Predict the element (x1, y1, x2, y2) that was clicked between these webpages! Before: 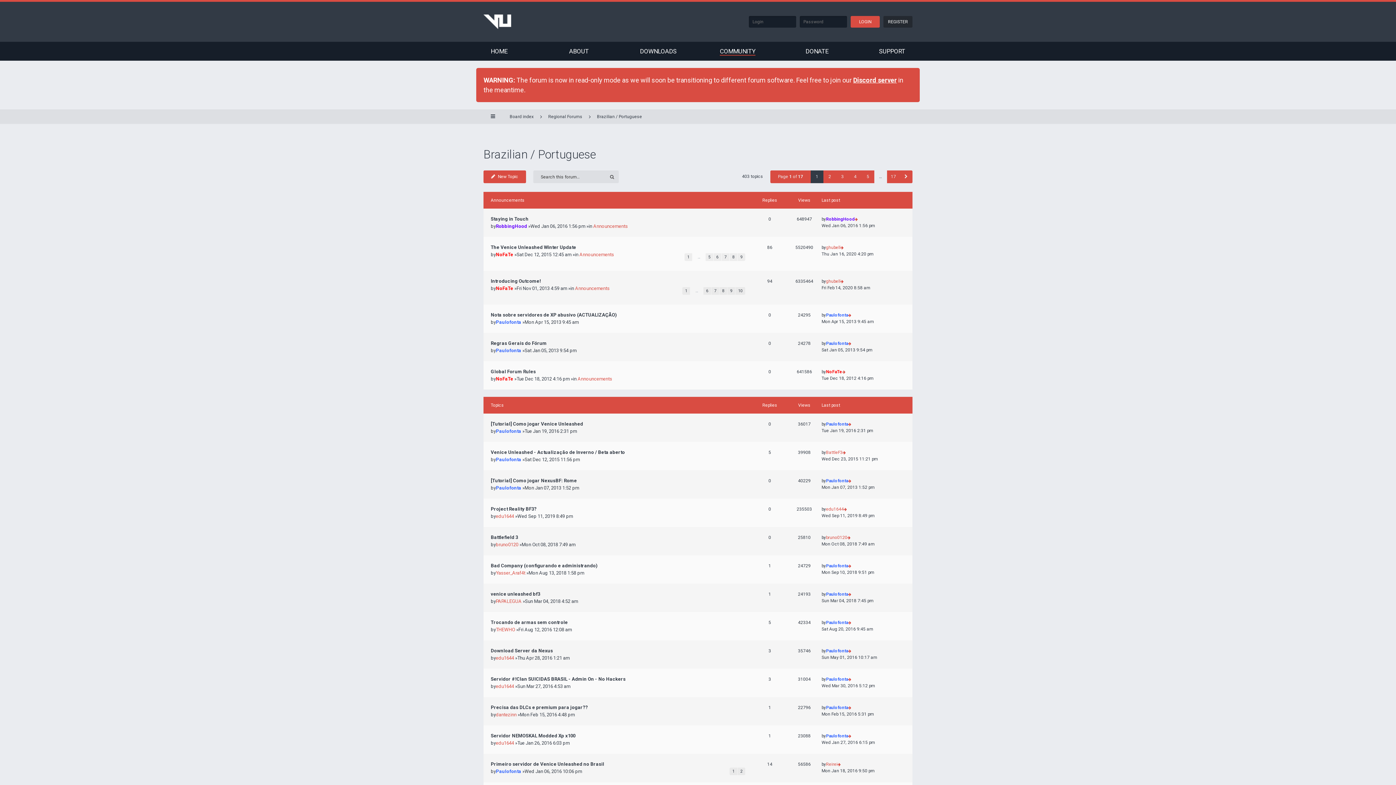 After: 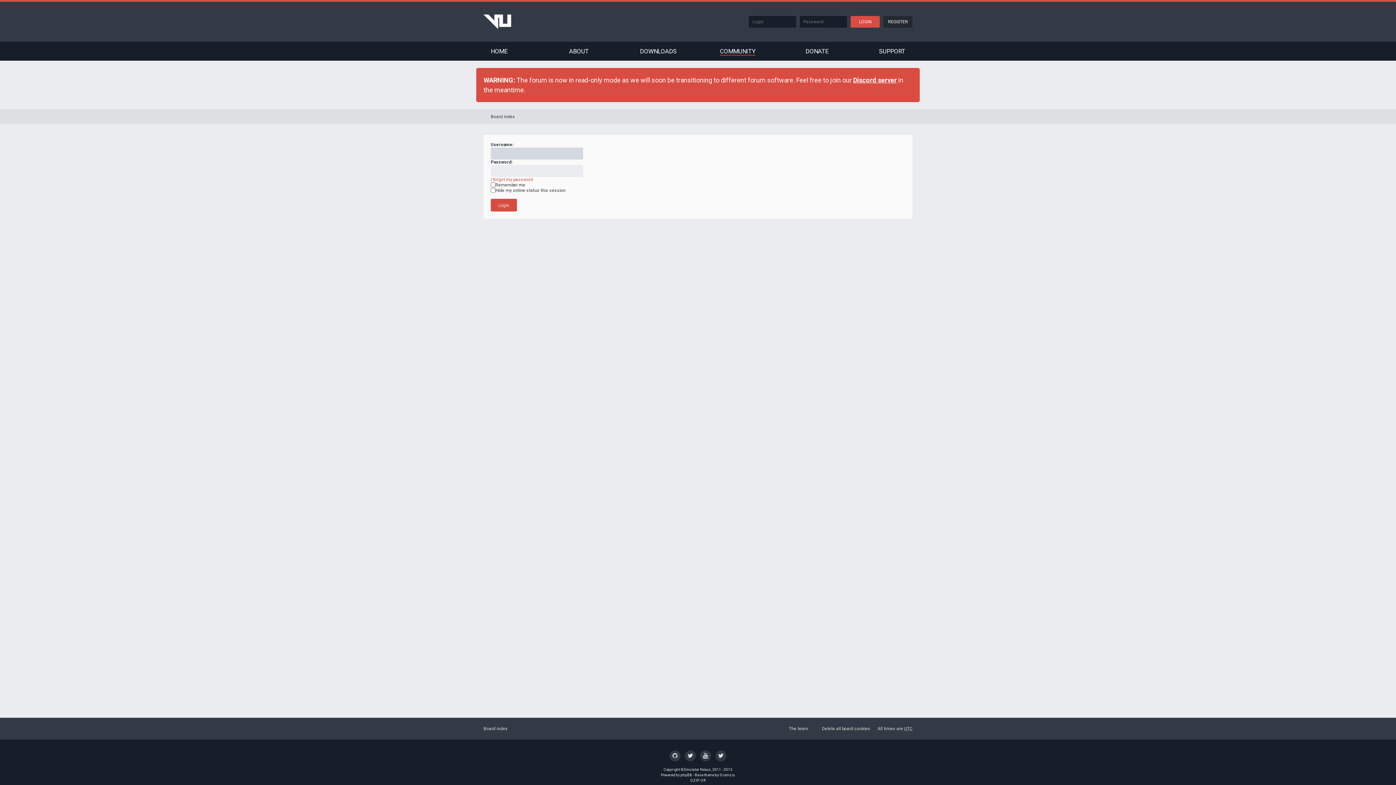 Action: label: RobbingHood bbox: (826, 216, 854, 221)